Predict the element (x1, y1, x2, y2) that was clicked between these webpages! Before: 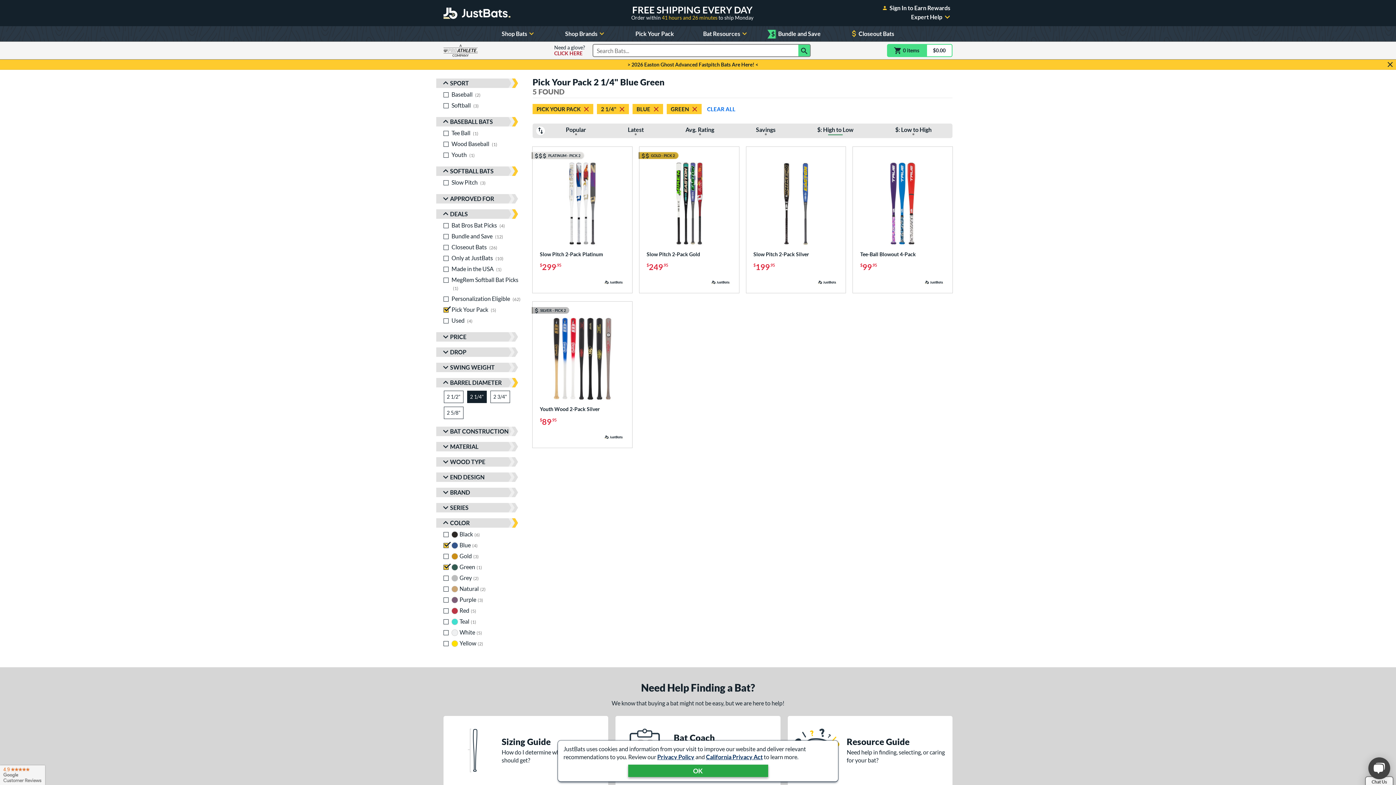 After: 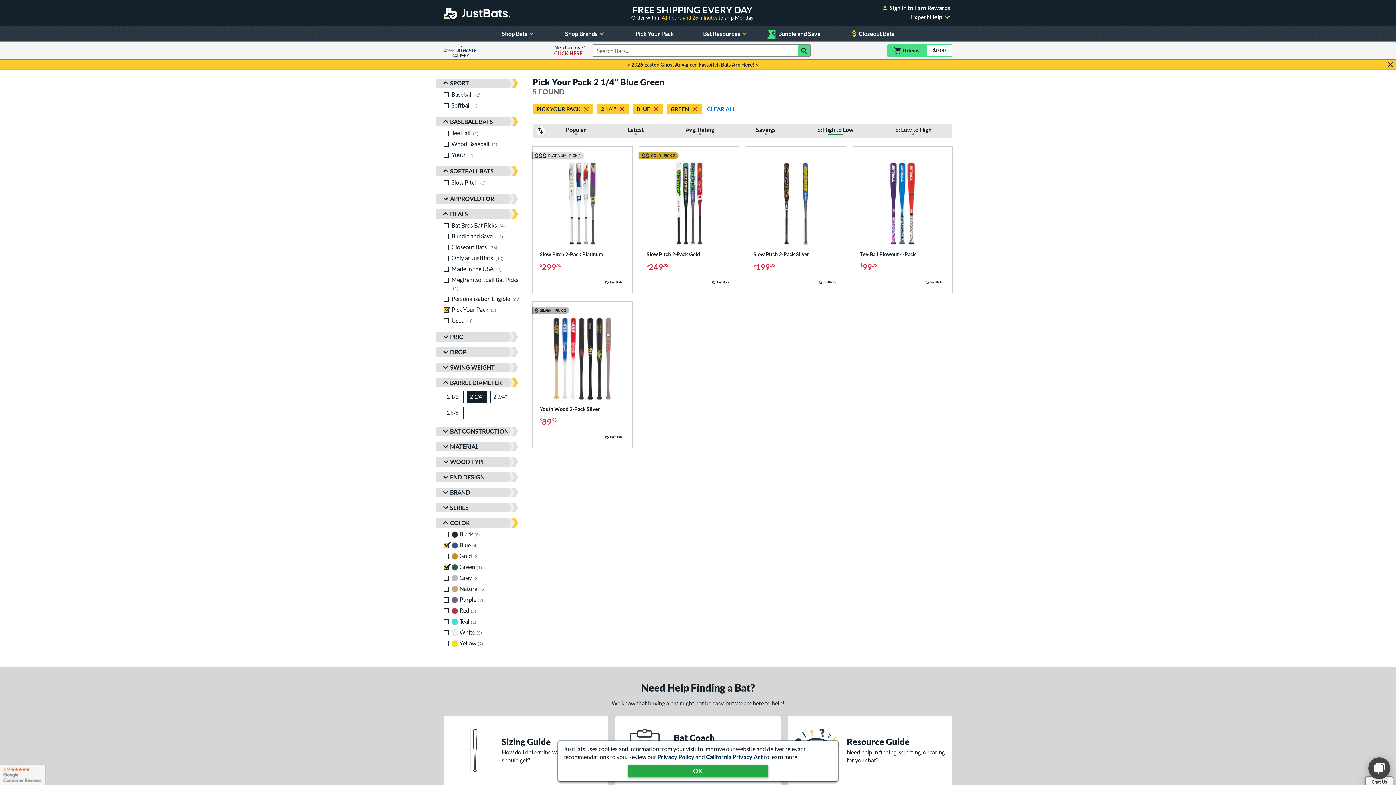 Action: bbox: (443, 43, 477, 57) label: Visit ProAthleteInc.com